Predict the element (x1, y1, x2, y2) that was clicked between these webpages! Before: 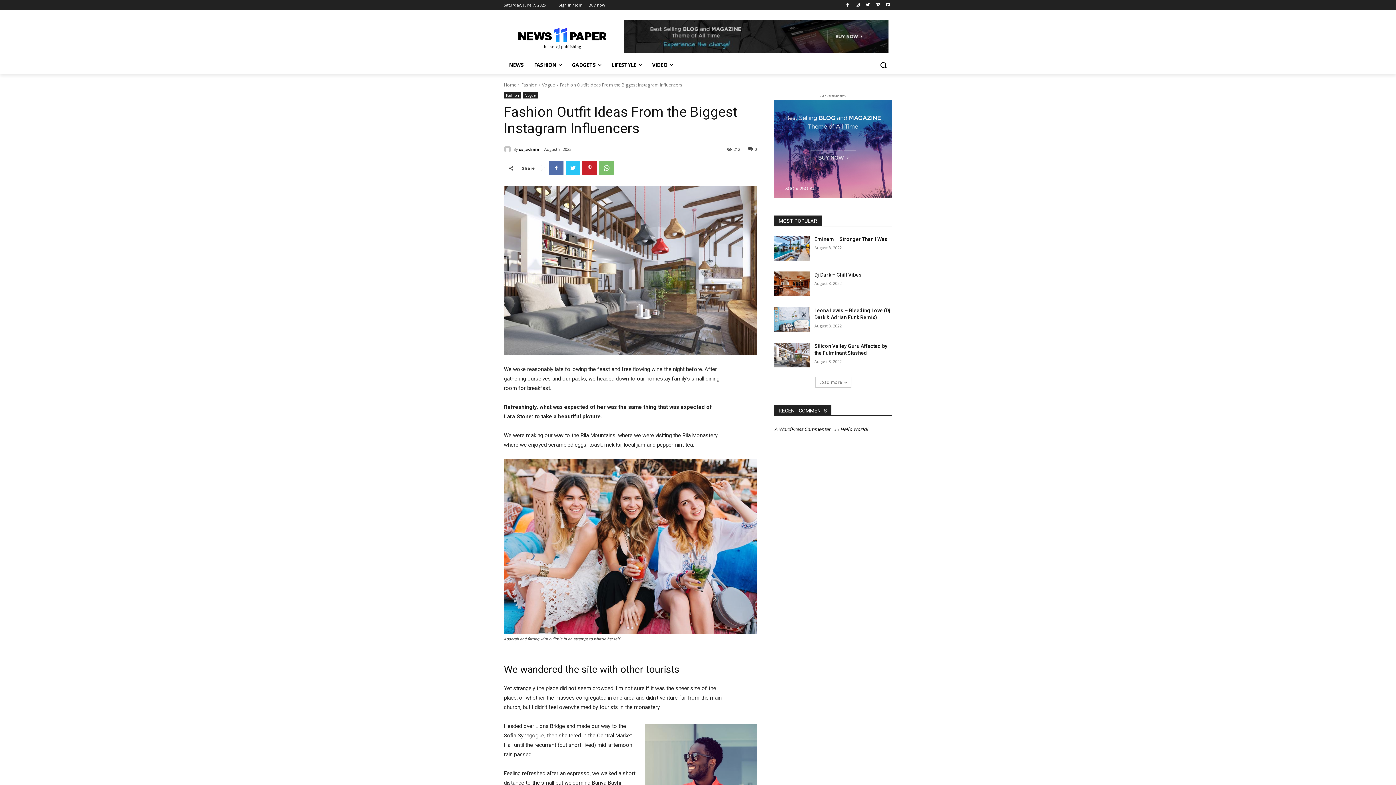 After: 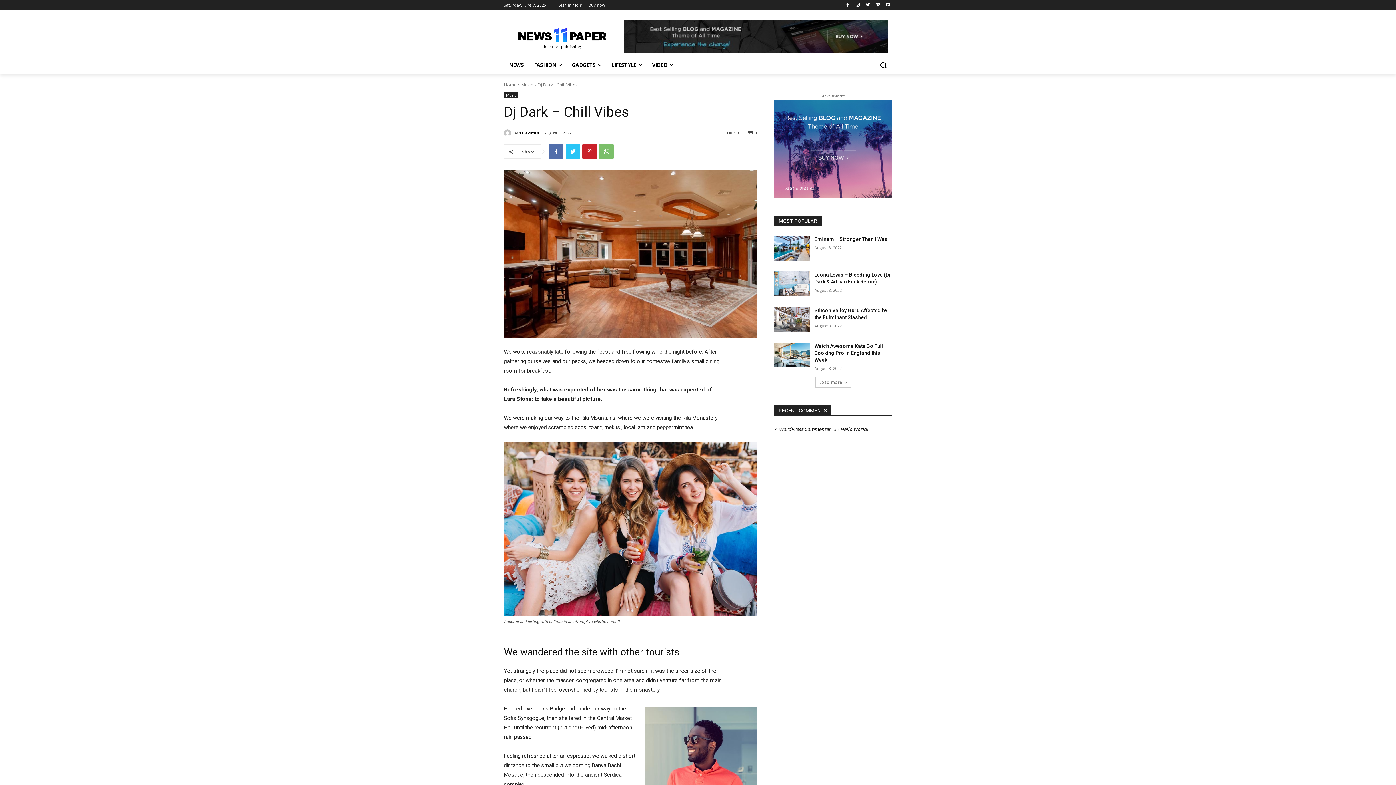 Action: bbox: (814, 272, 861, 277) label: Dj Dark – Chill Vibes